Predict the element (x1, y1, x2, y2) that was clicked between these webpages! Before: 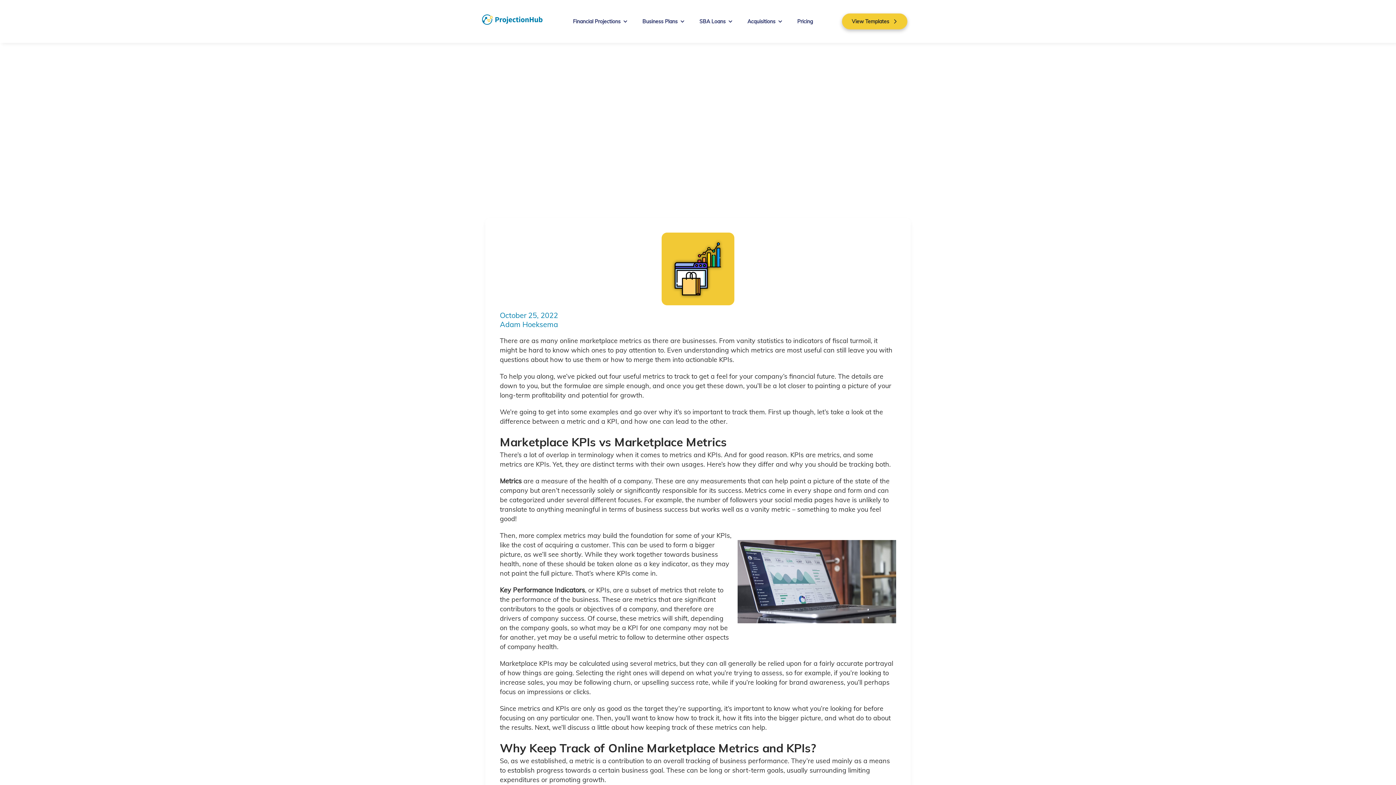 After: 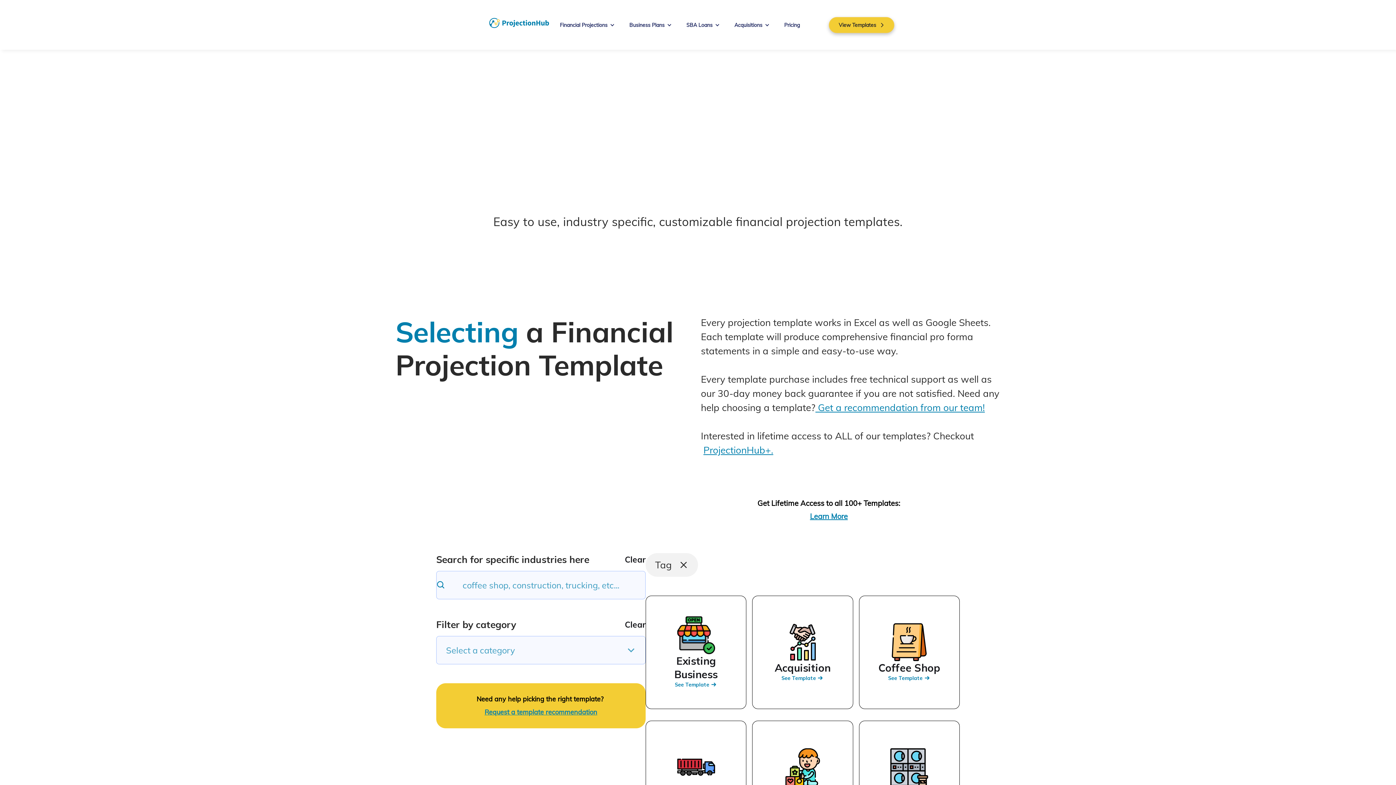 Action: bbox: (842, 13, 907, 29) label: View Templates